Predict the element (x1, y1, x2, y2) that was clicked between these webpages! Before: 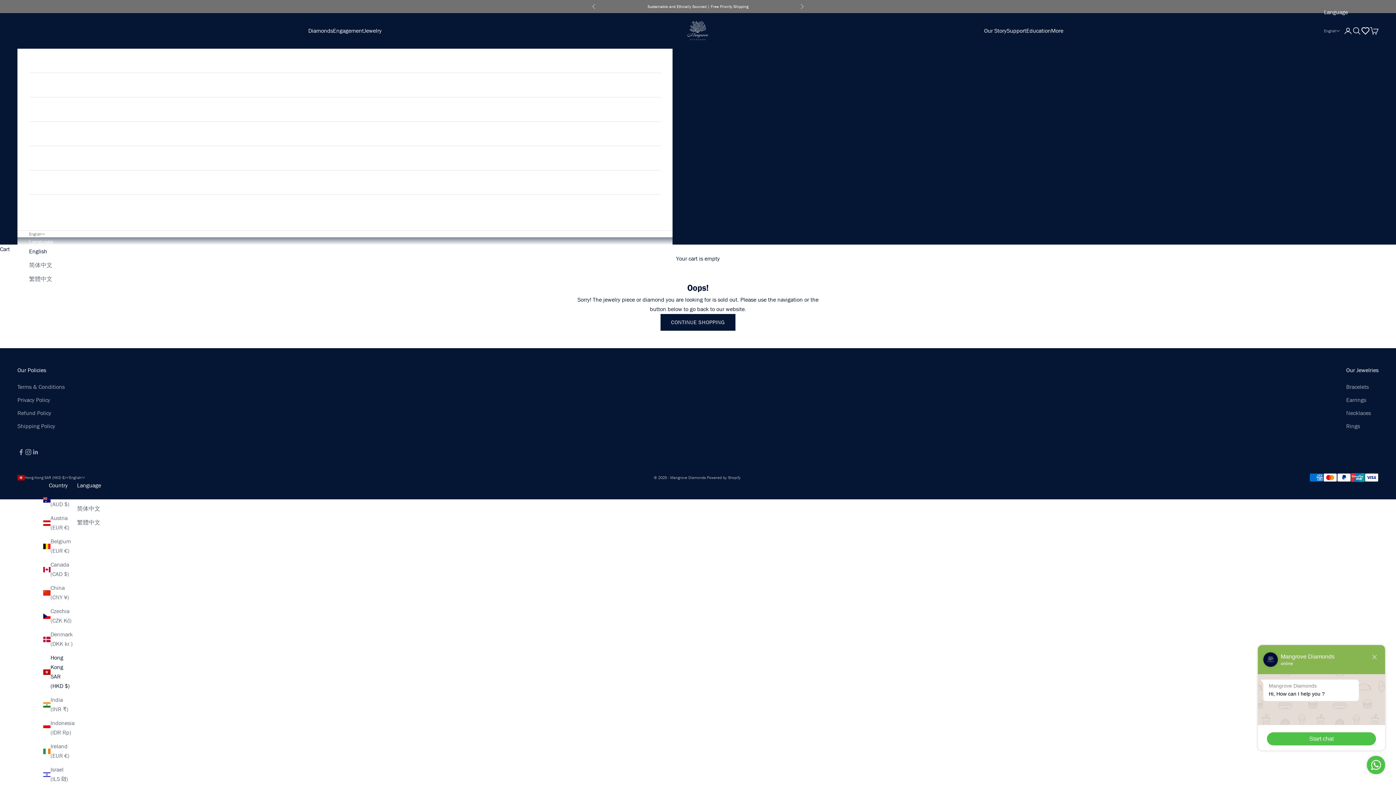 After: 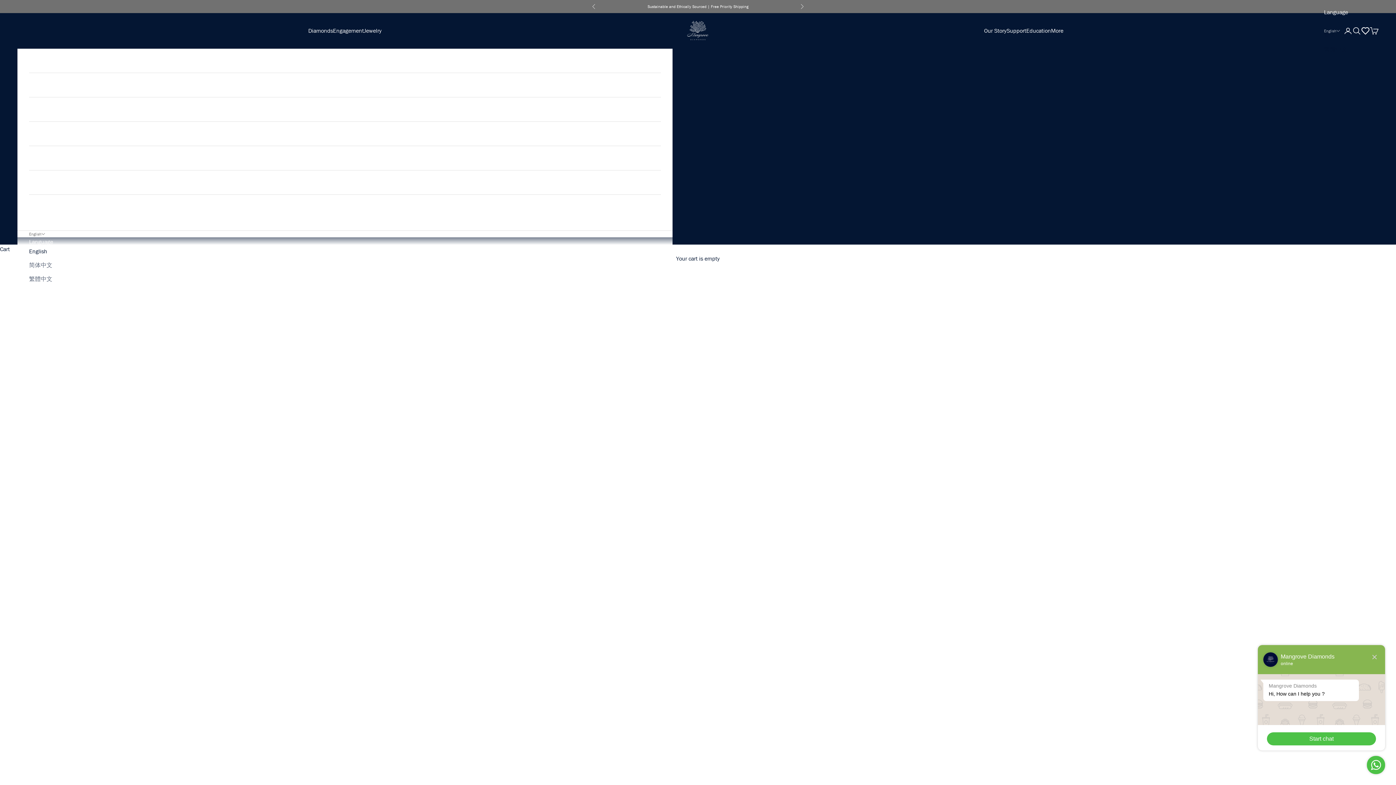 Action: label: Engagement bbox: (333, 26, 364, 35)